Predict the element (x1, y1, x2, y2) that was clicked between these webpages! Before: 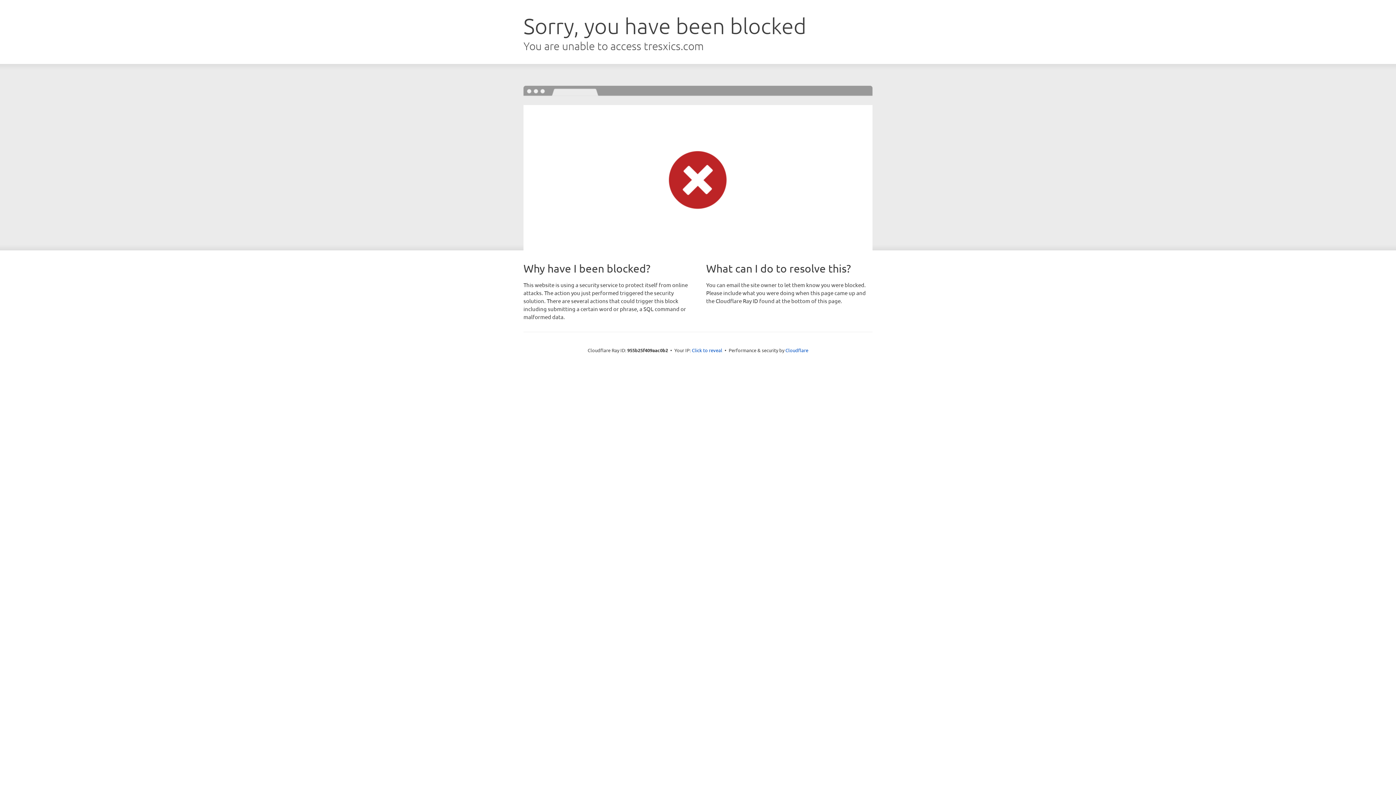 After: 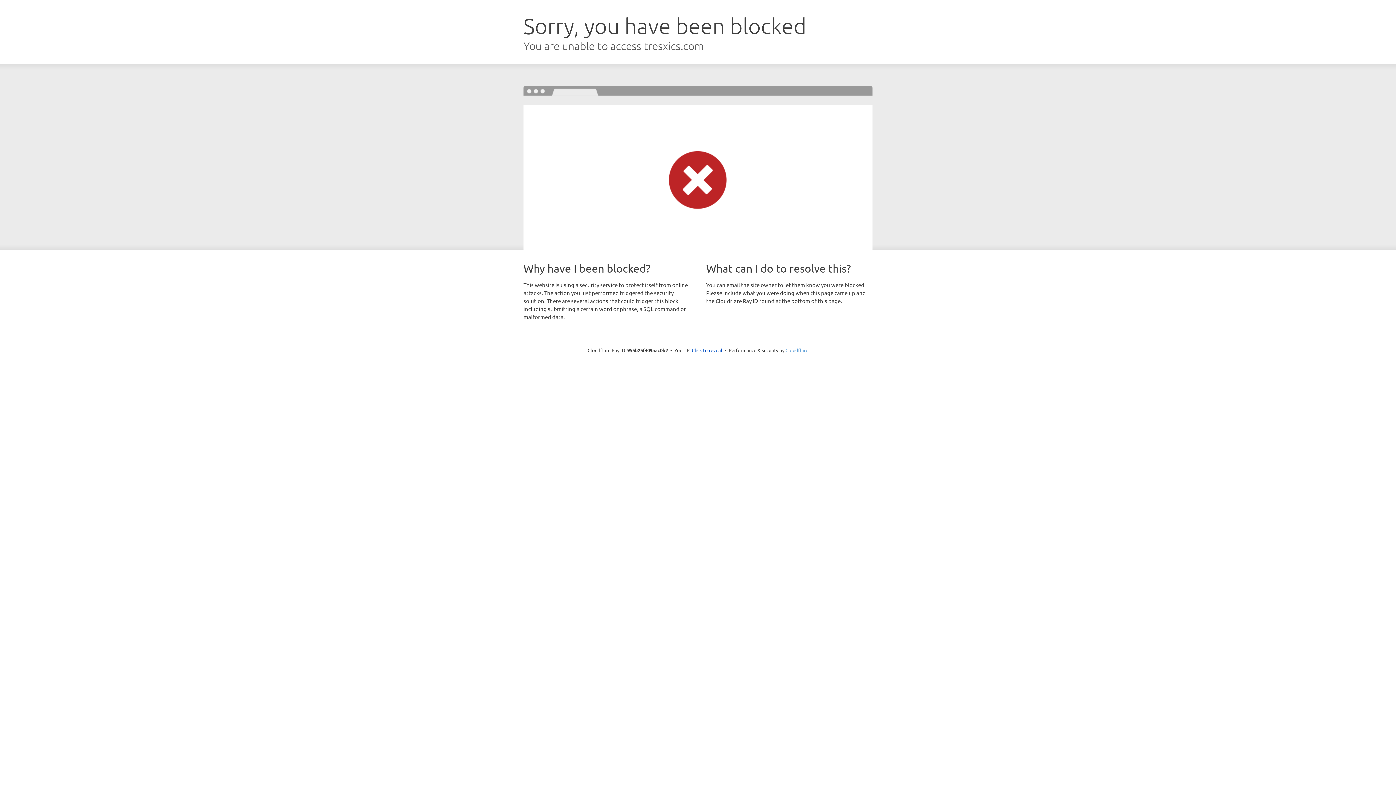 Action: bbox: (785, 347, 808, 353) label: Cloudflare